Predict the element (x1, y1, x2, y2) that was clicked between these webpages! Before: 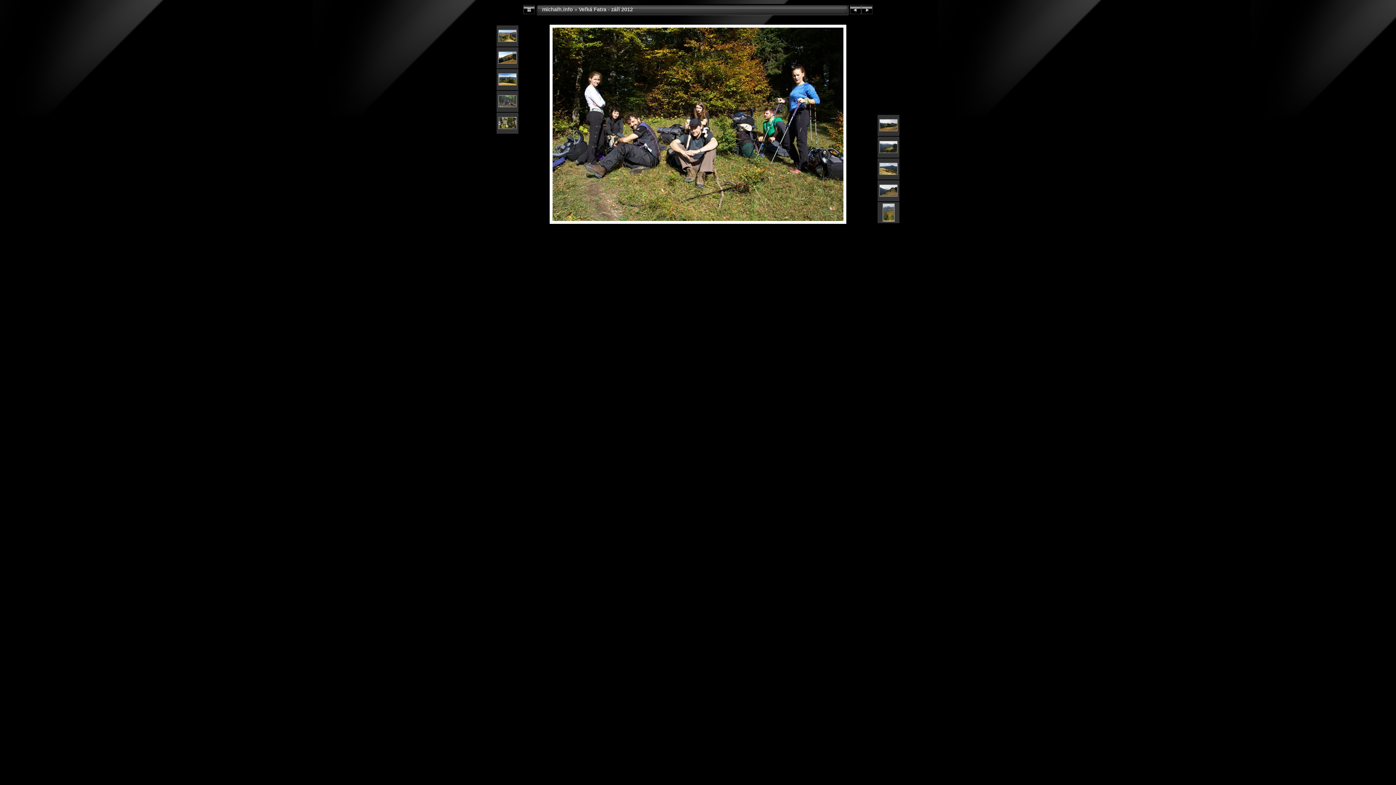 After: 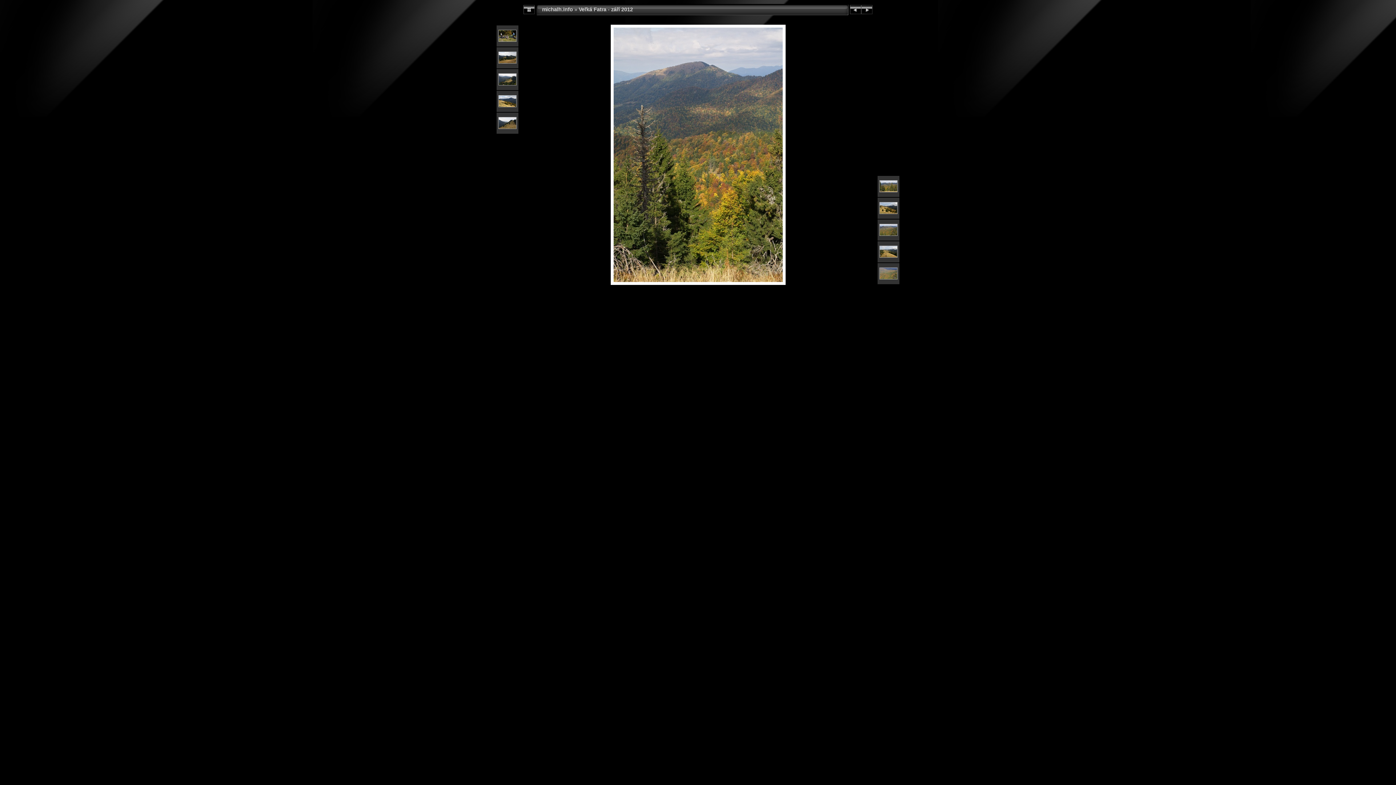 Action: bbox: (882, 217, 894, 222)